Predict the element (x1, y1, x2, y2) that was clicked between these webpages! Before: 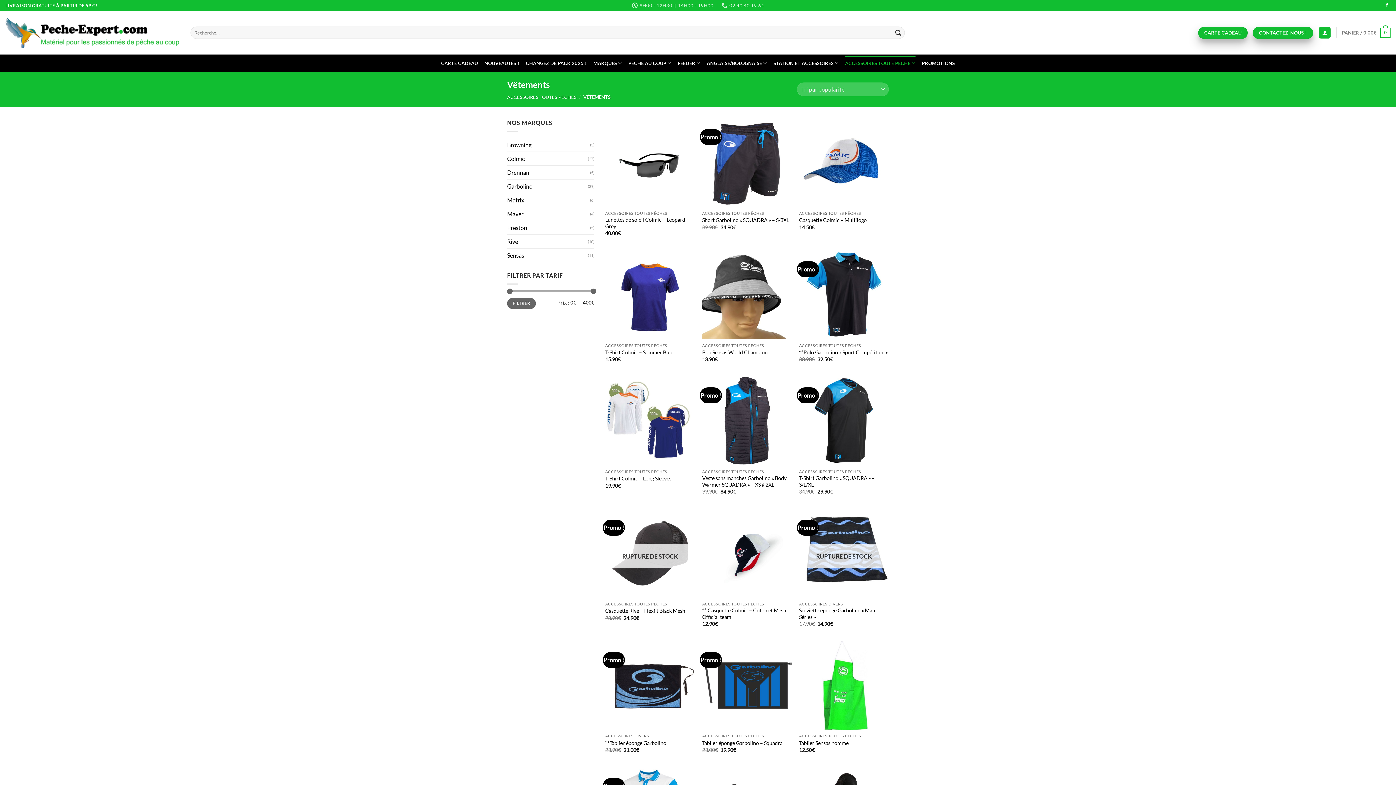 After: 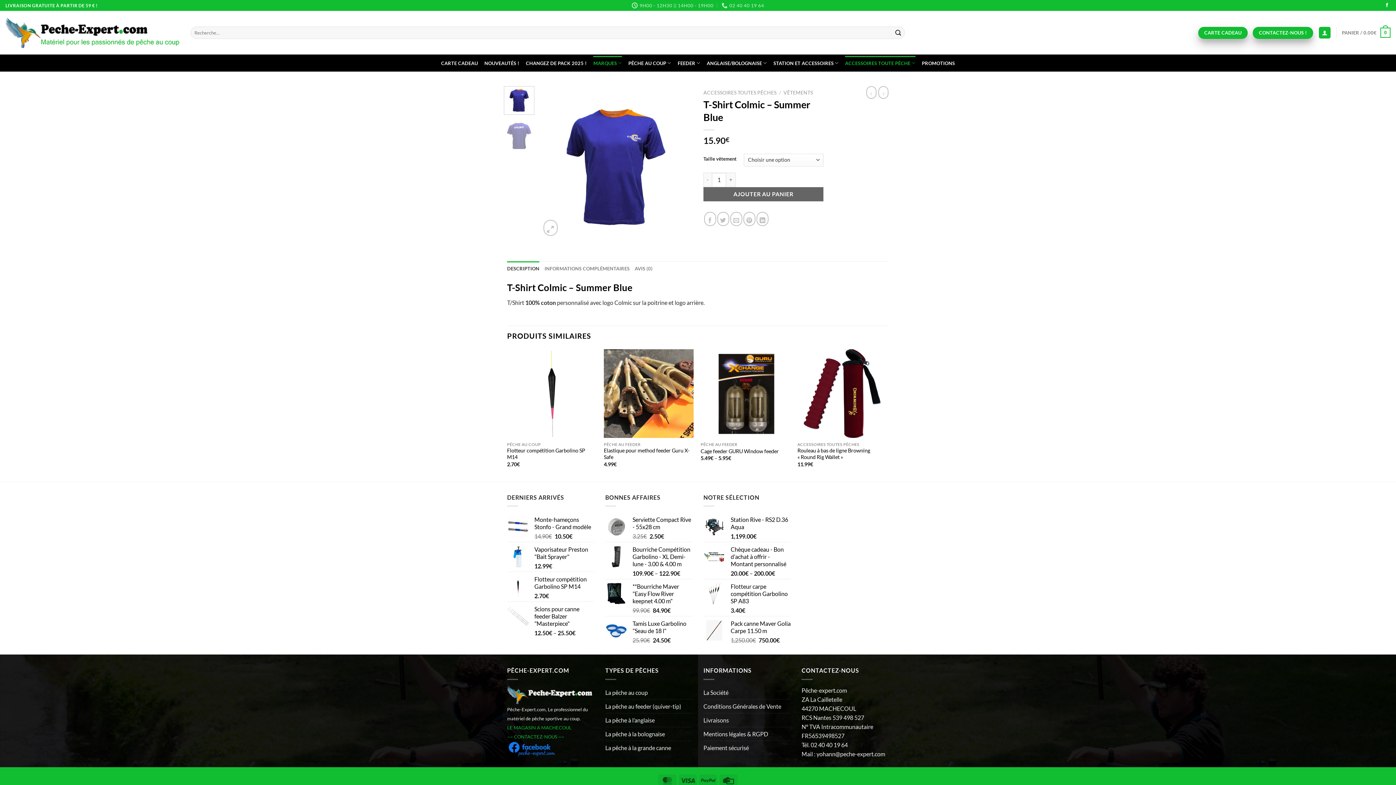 Action: label: T-Shirt Colmic – Summer Blue bbox: (605, 349, 673, 355)